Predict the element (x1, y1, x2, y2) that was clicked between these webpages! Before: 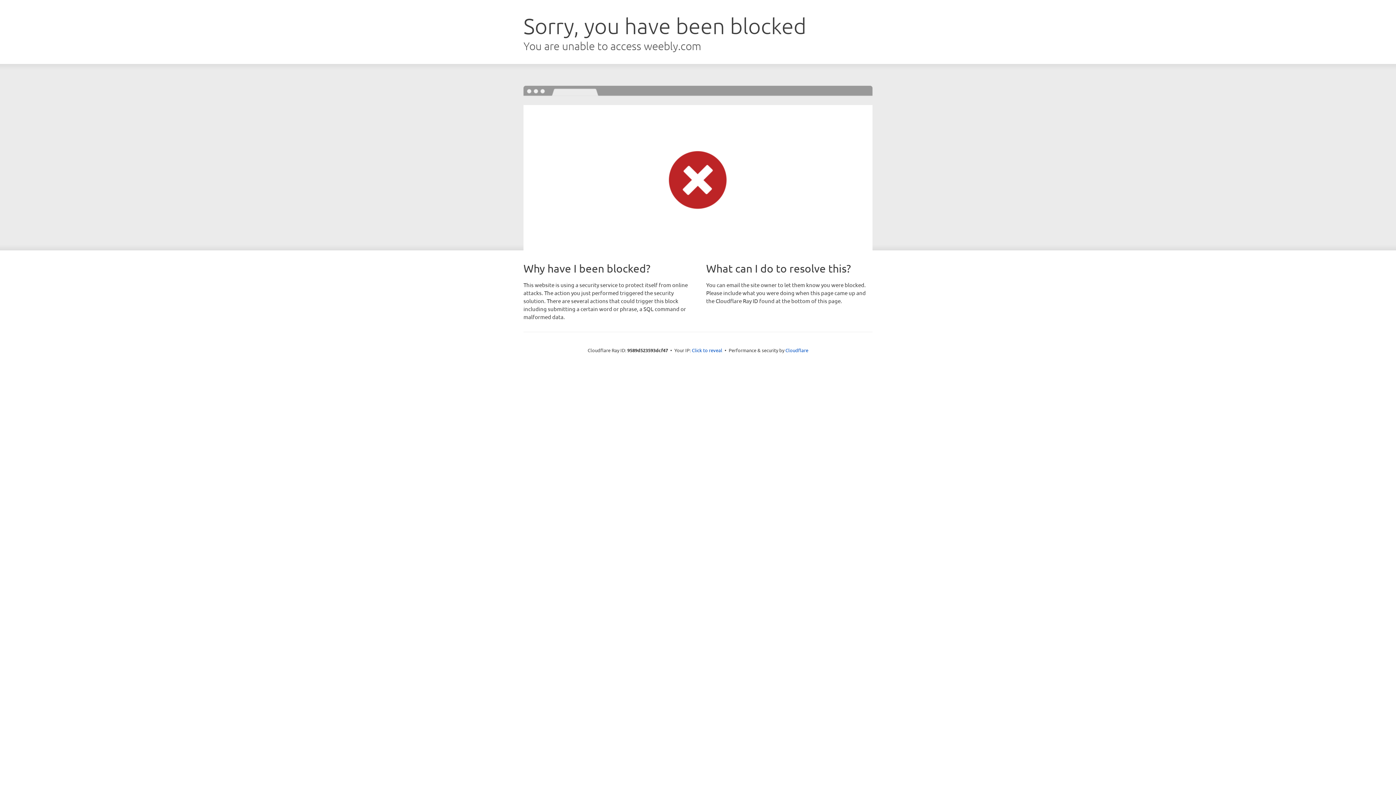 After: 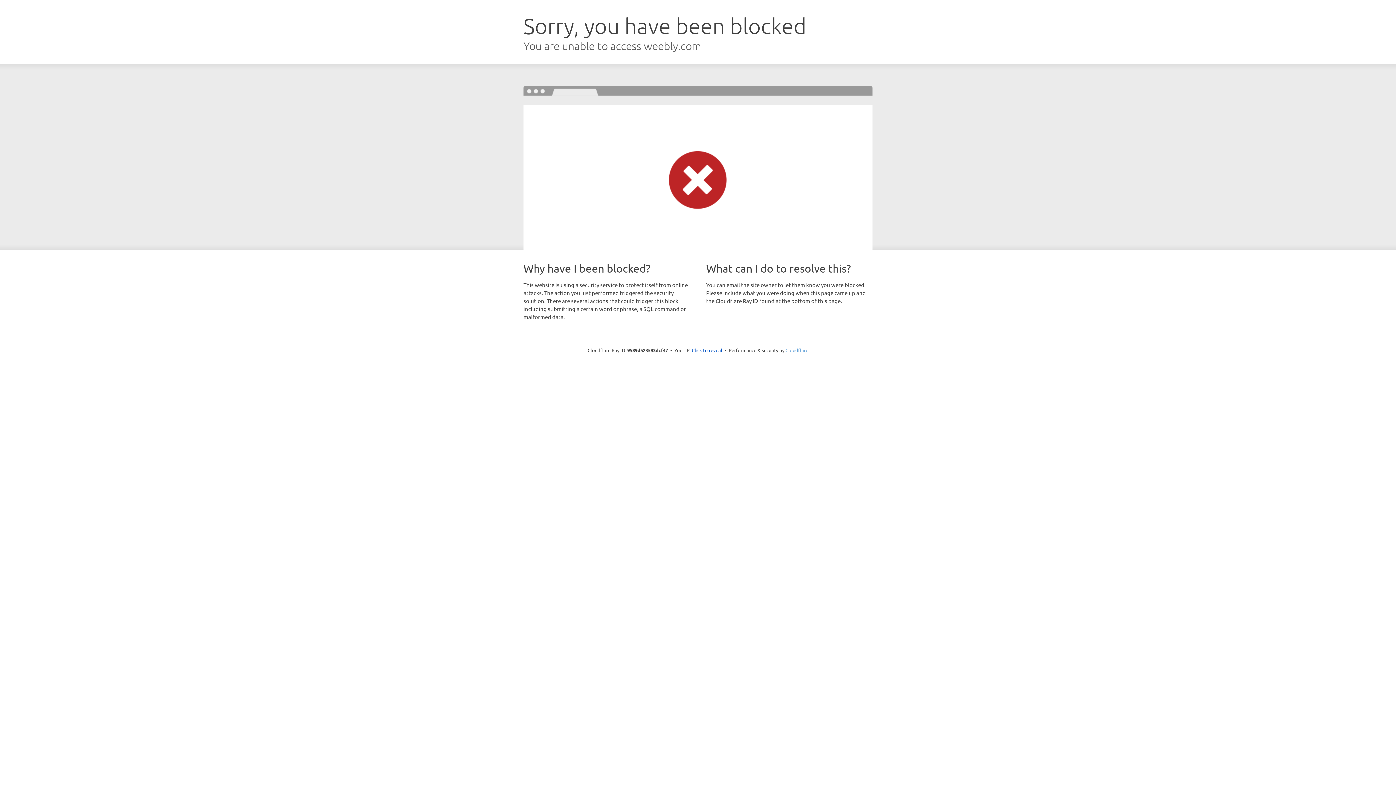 Action: bbox: (785, 347, 808, 353) label: Cloudflare